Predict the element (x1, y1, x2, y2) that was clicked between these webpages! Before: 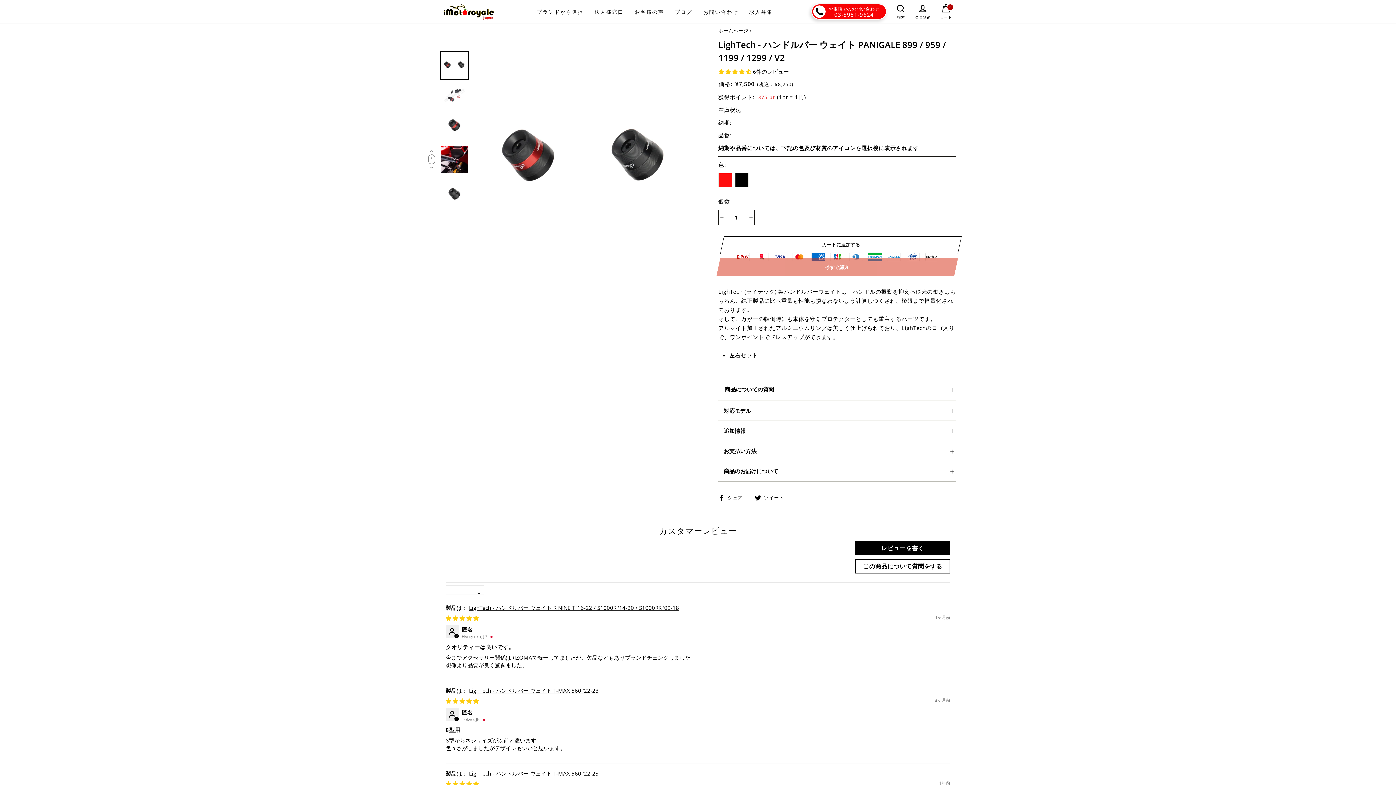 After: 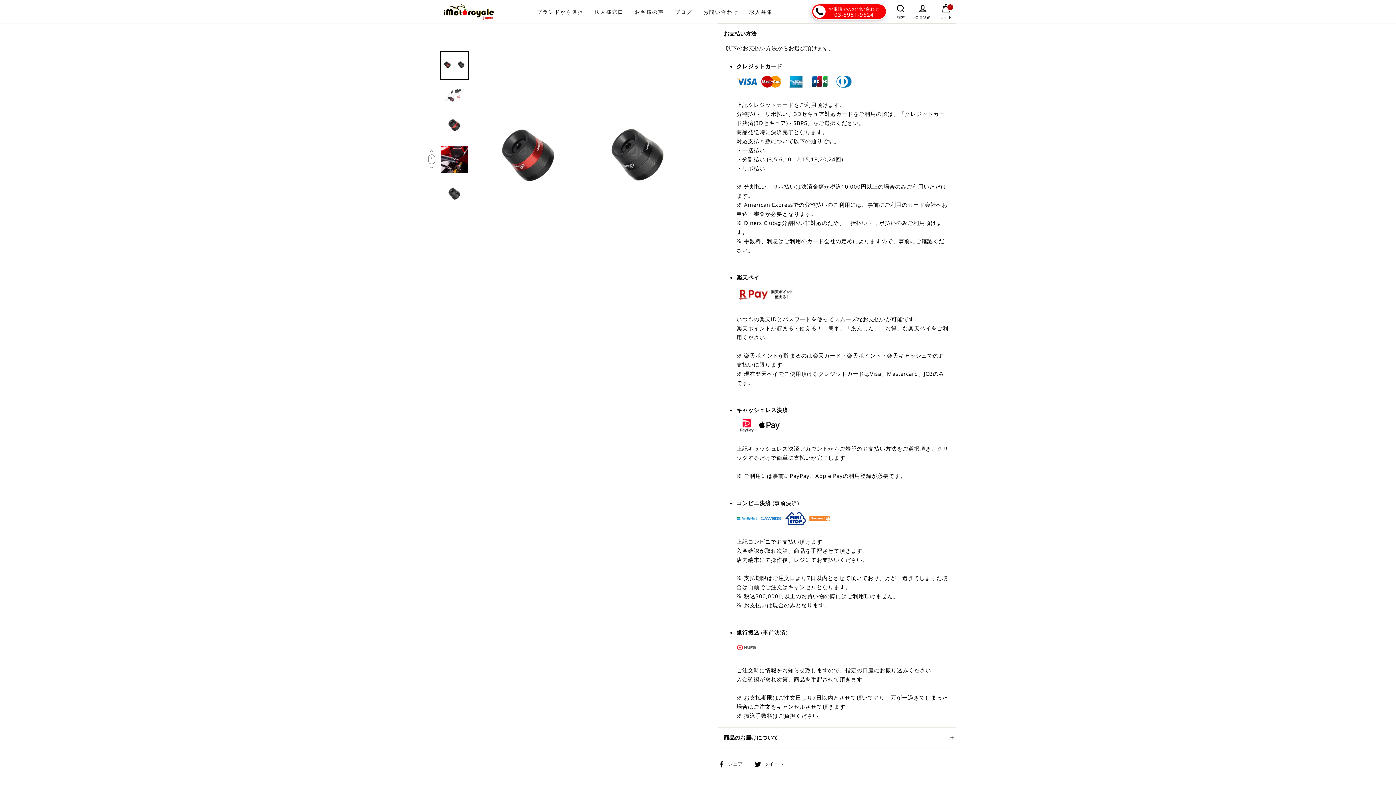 Action: label: お支払い方法 bbox: (718, 441, 956, 461)